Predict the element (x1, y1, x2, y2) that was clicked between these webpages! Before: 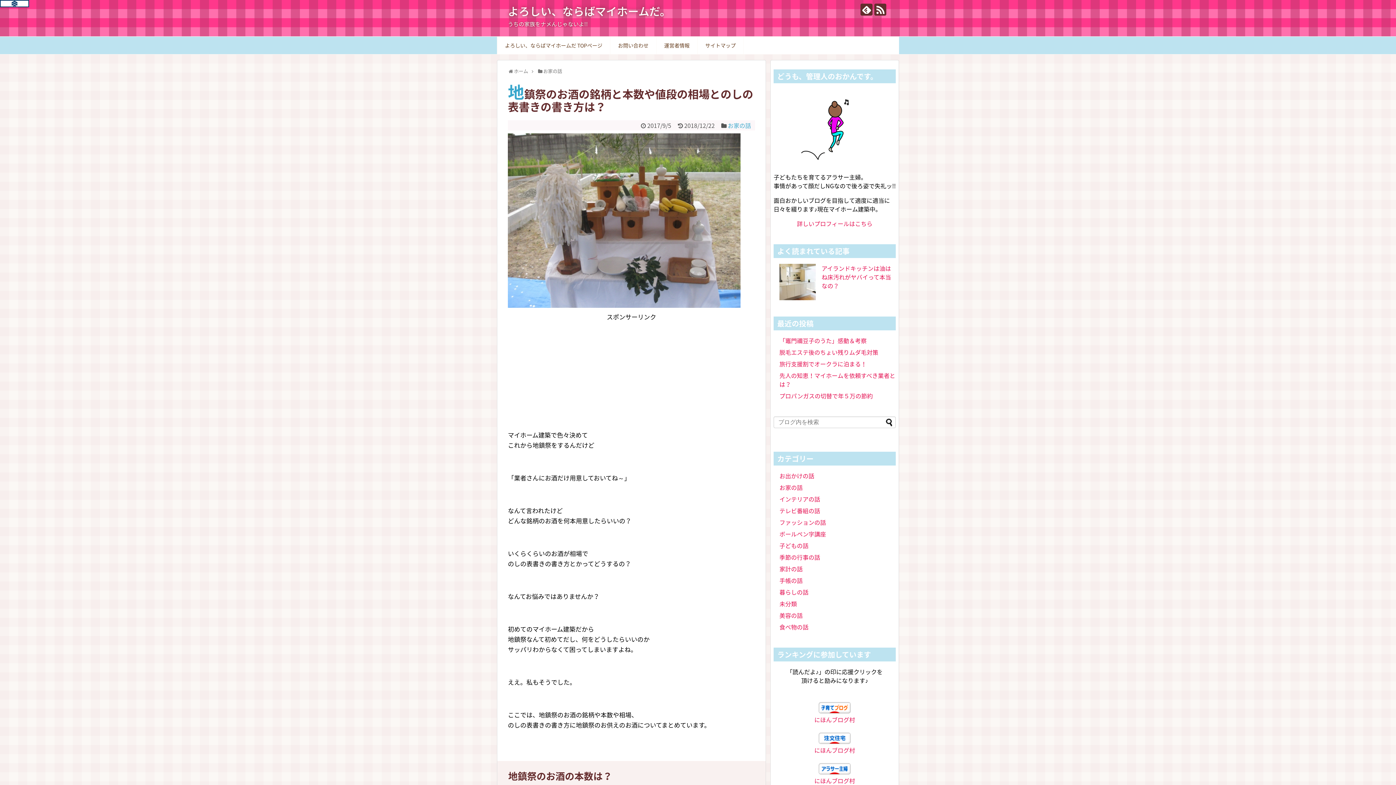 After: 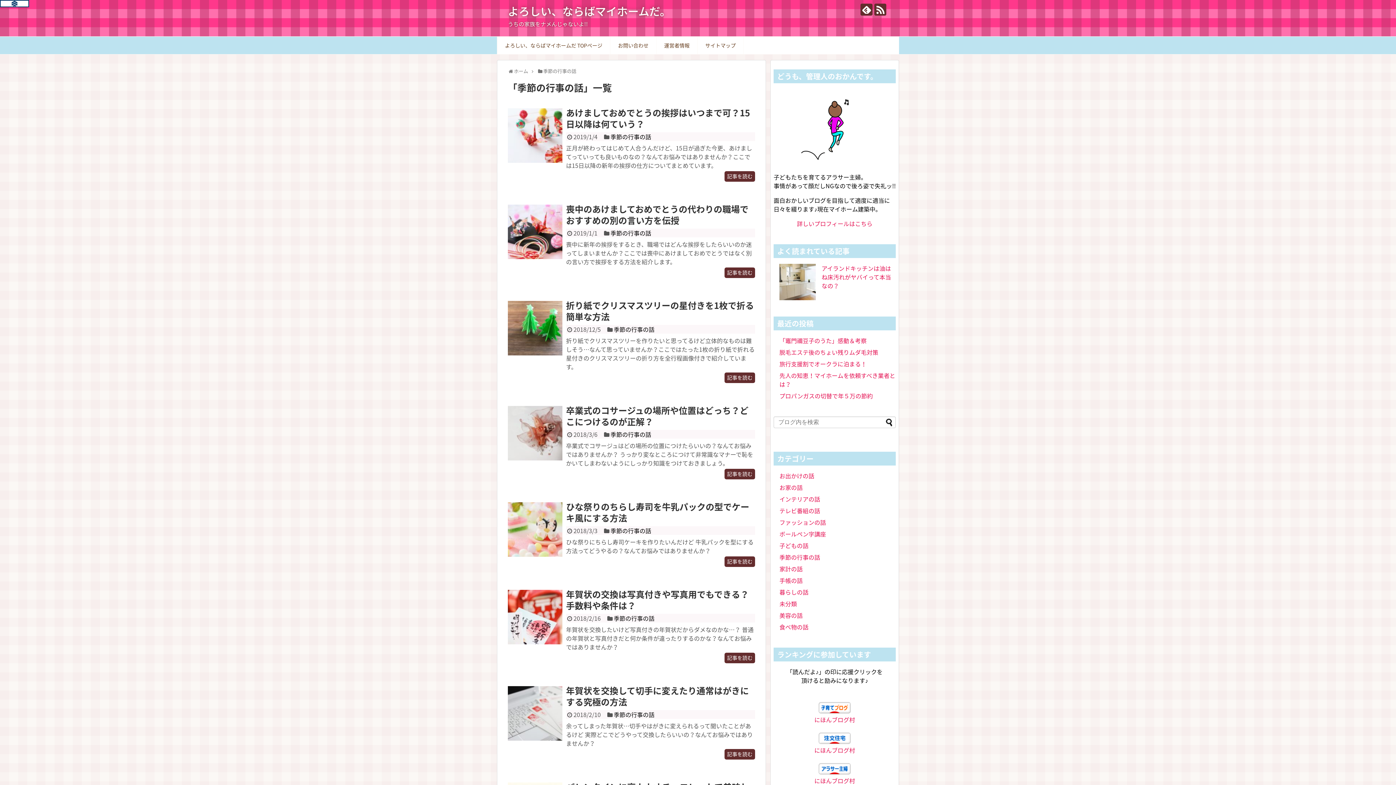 Action: label: 季節の行事の話 bbox: (779, 553, 820, 561)